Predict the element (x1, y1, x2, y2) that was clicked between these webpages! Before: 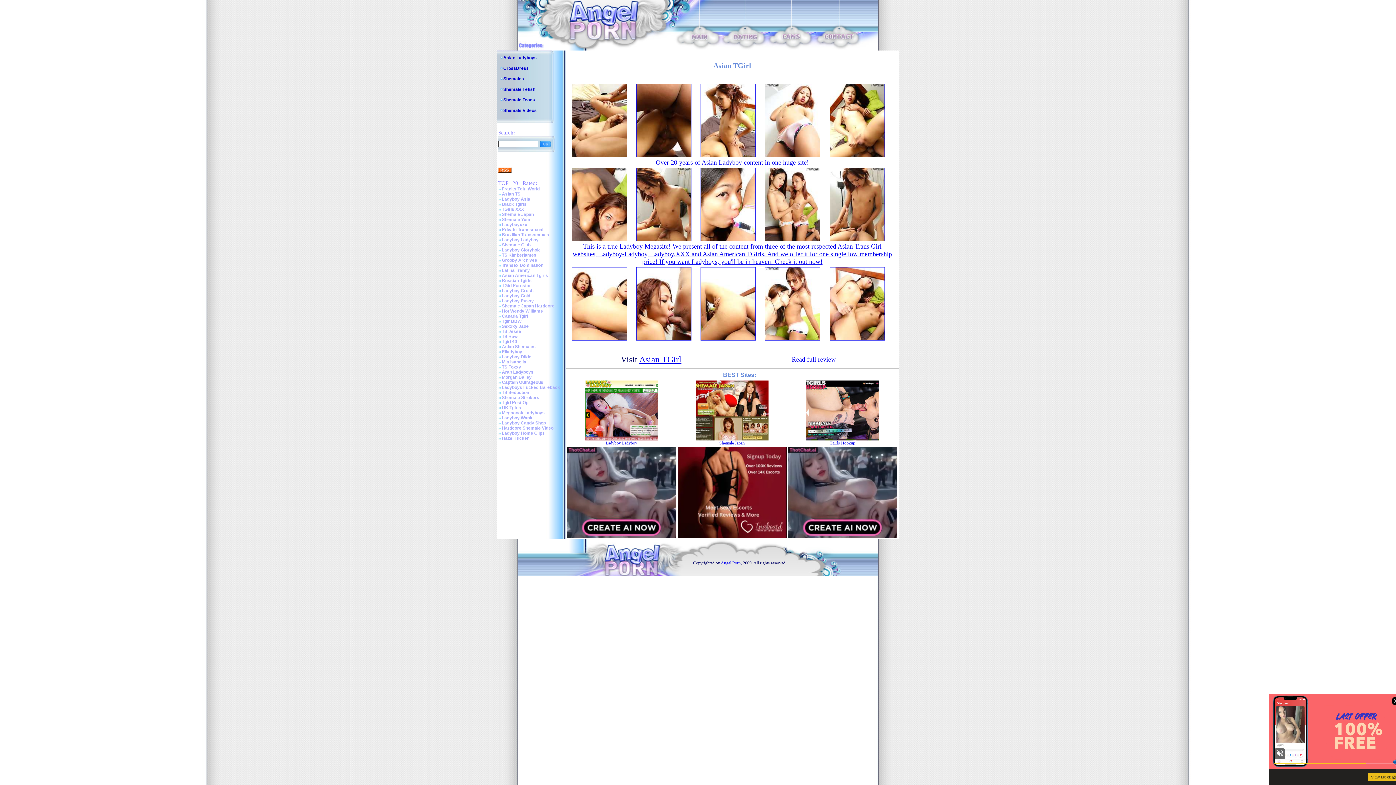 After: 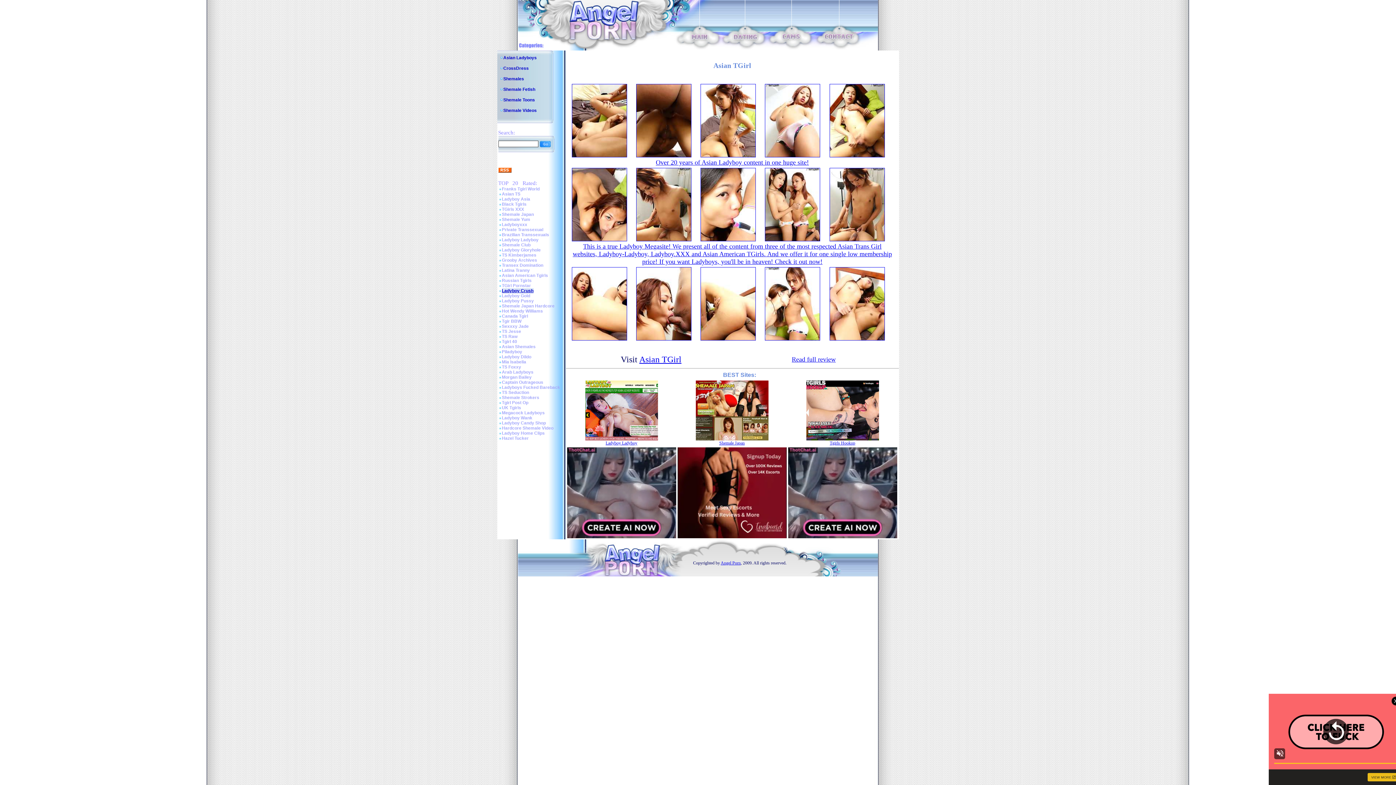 Action: label: Ladyboy Crush bbox: (502, 288, 533, 293)